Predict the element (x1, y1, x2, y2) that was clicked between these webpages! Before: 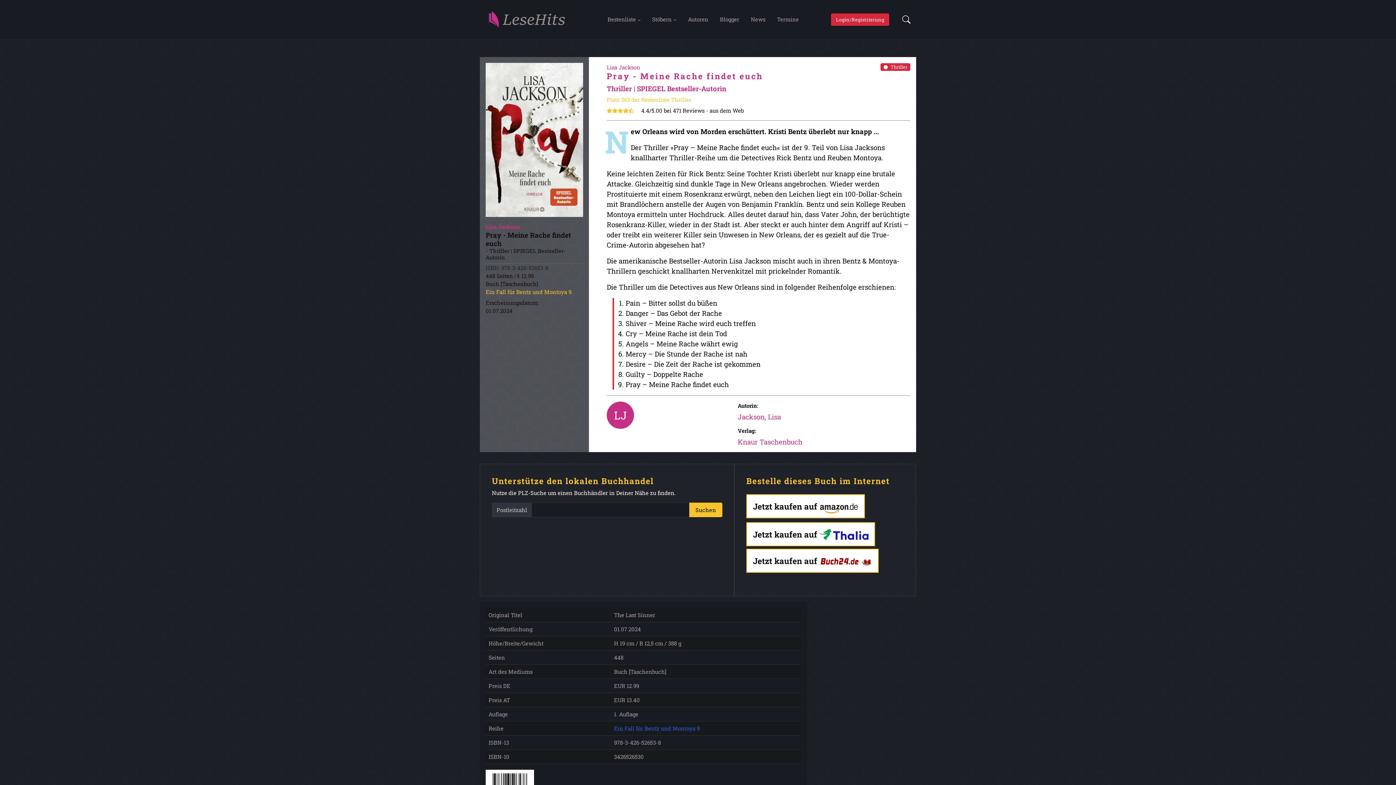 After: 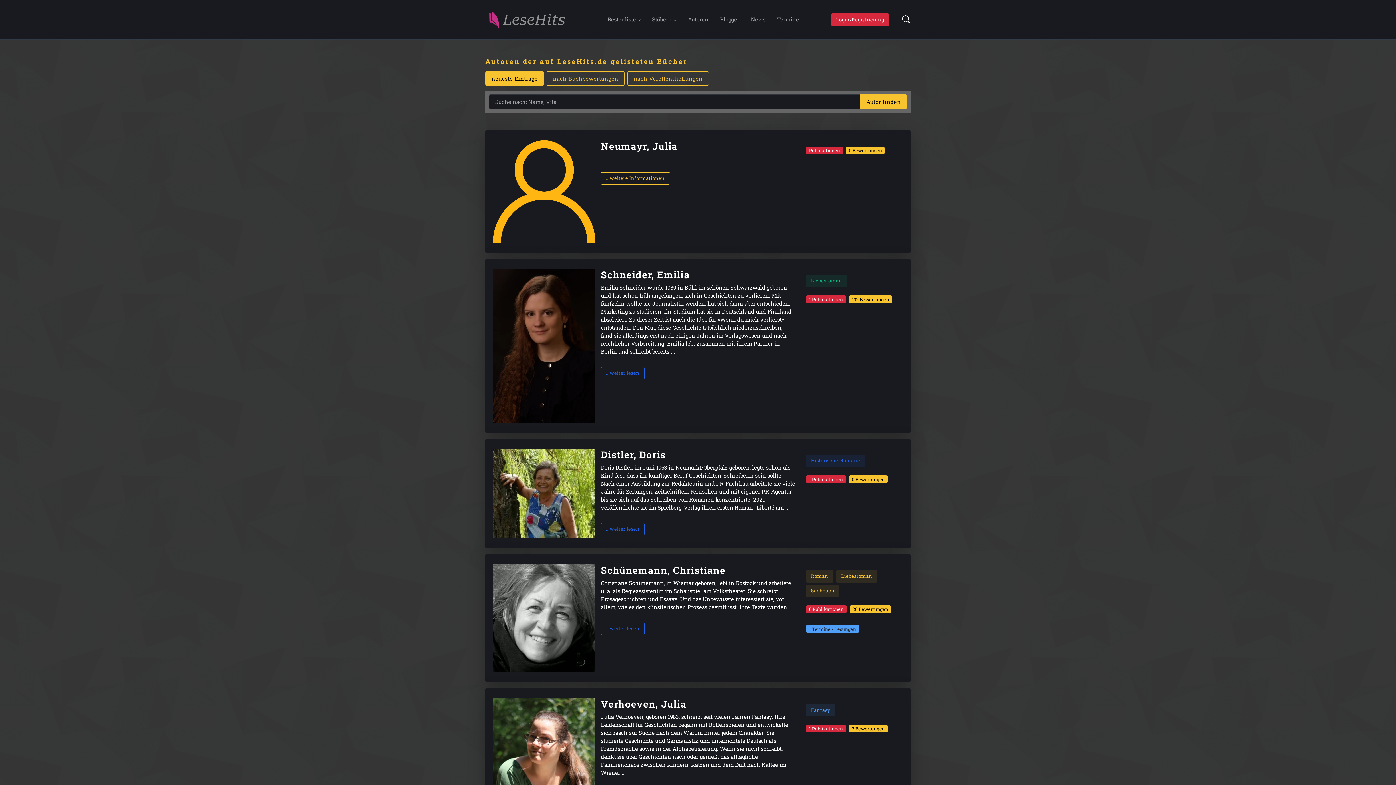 Action: bbox: (682, 2, 714, 35) label: Autoren